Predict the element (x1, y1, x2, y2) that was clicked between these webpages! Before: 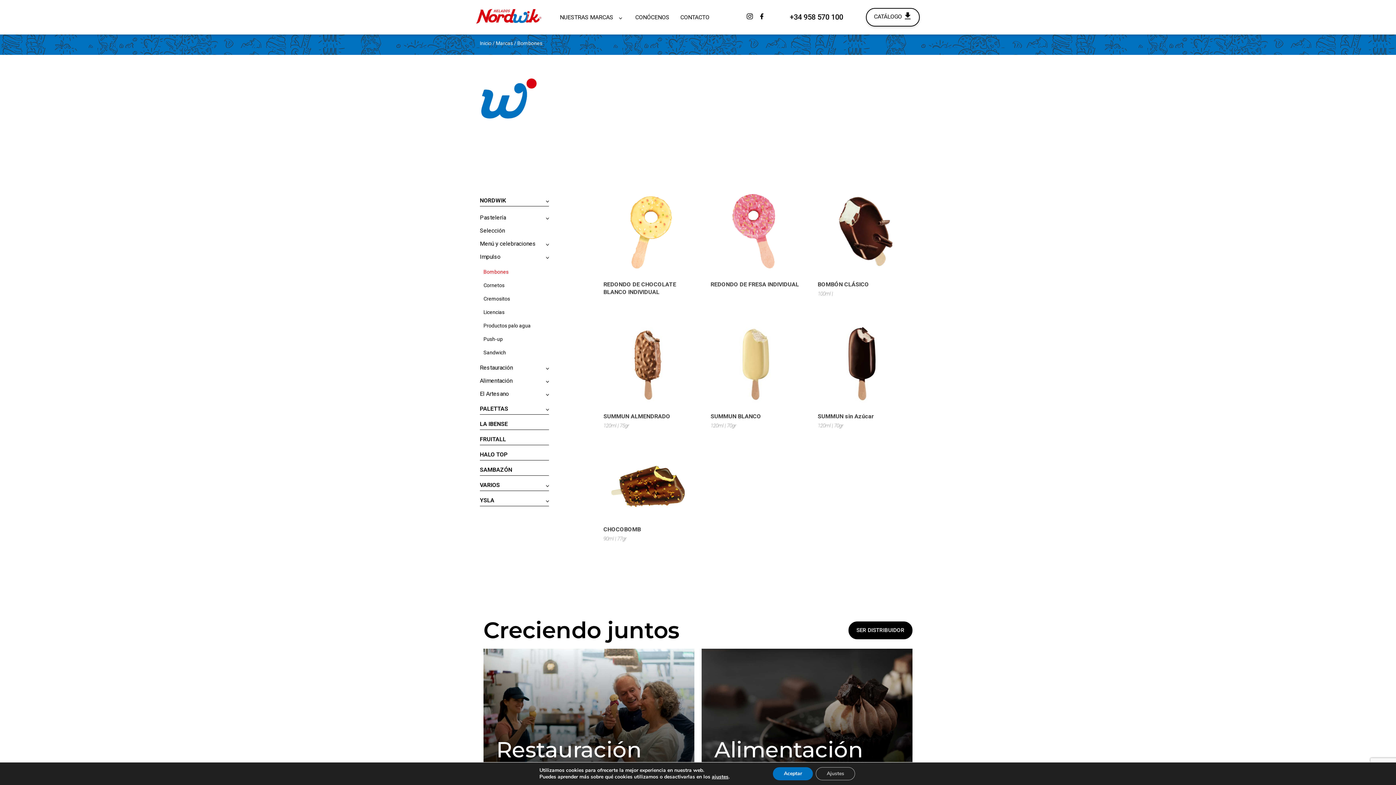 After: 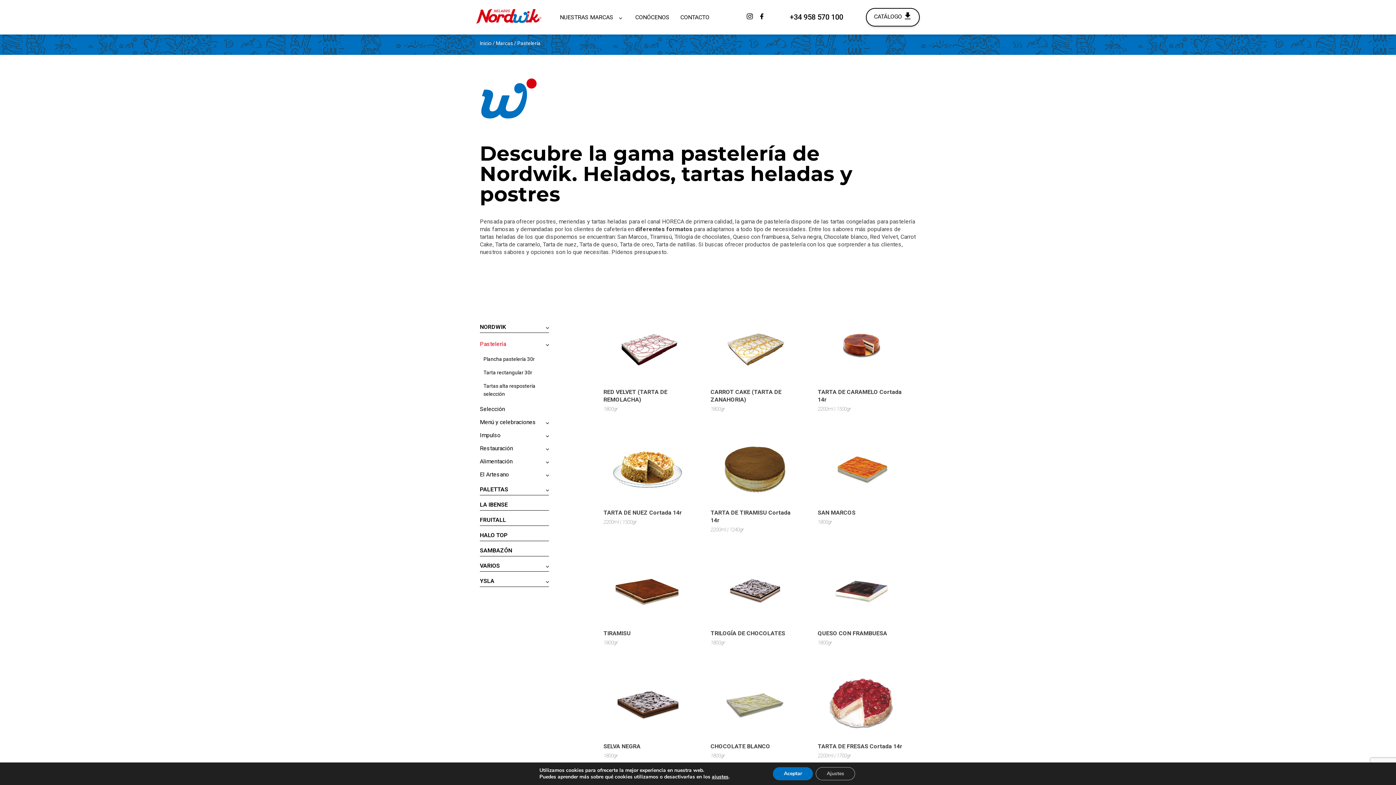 Action: label: Pastelería bbox: (480, 214, 506, 222)